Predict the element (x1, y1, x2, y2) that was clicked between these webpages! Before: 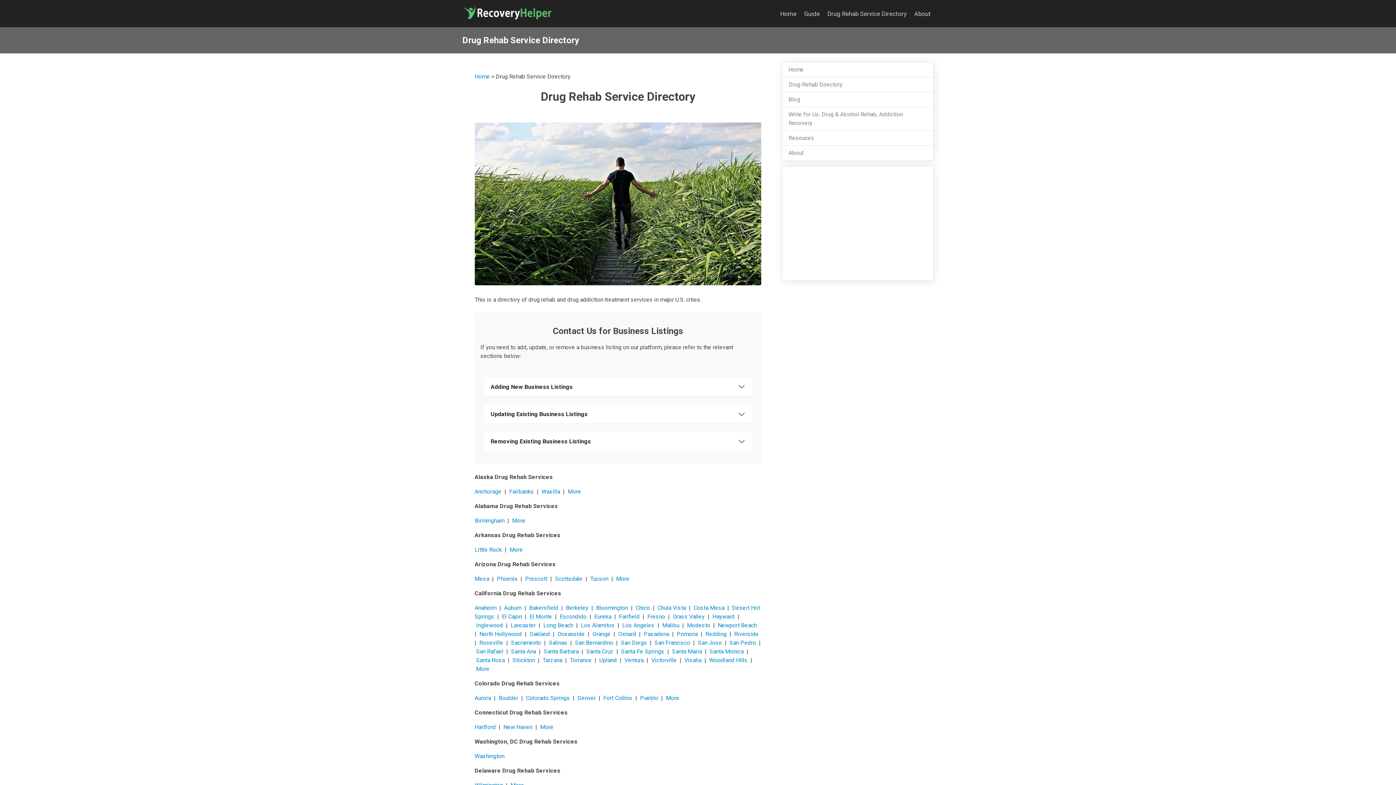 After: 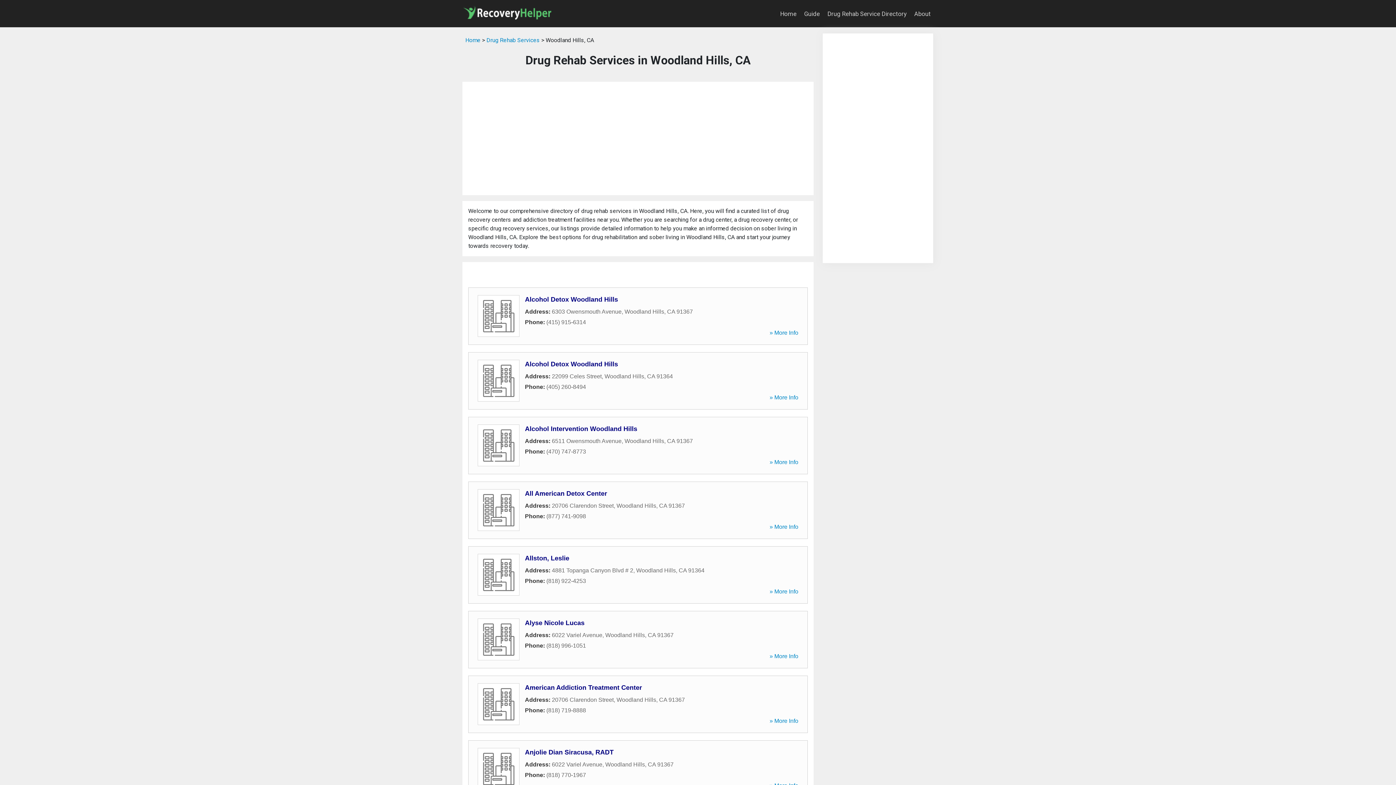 Action: label: Woodland Hills bbox: (709, 657, 747, 663)